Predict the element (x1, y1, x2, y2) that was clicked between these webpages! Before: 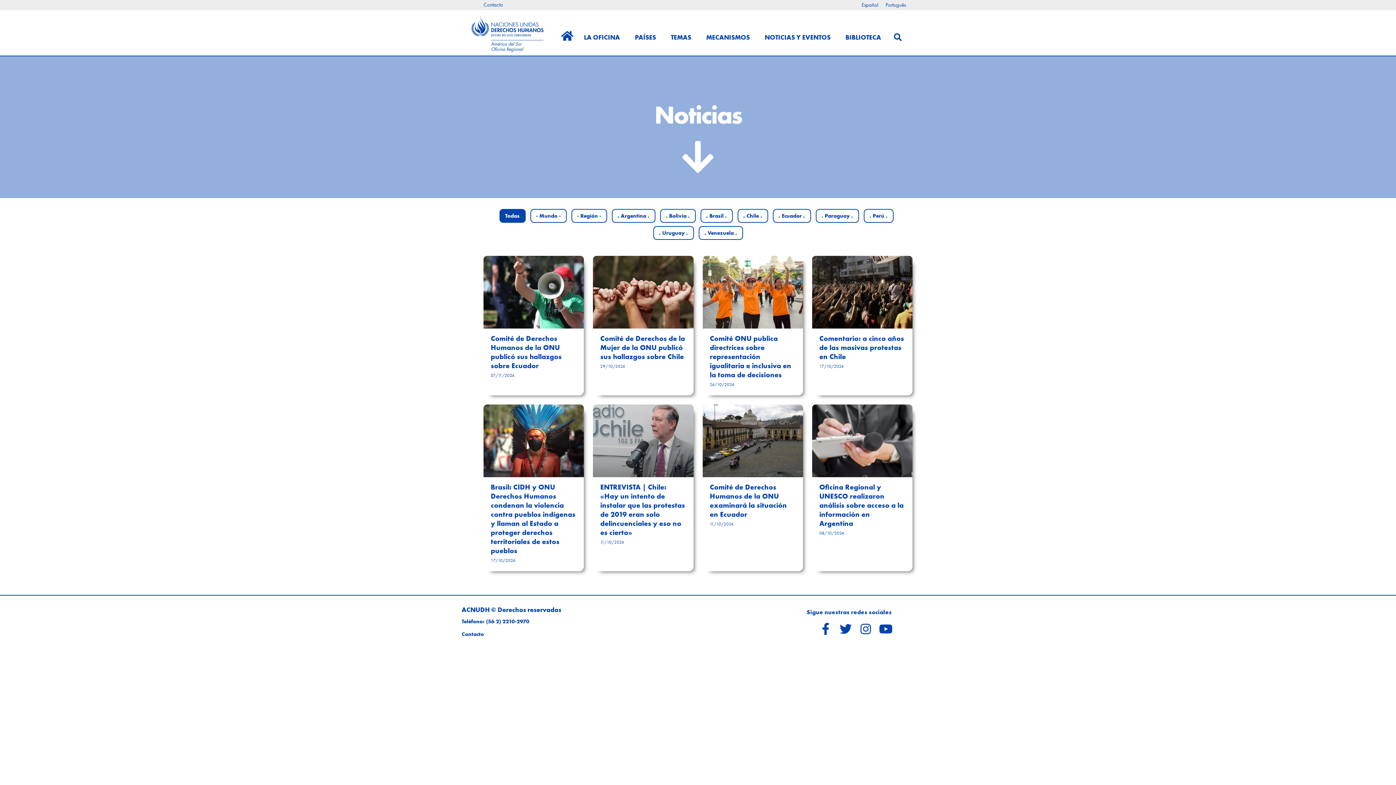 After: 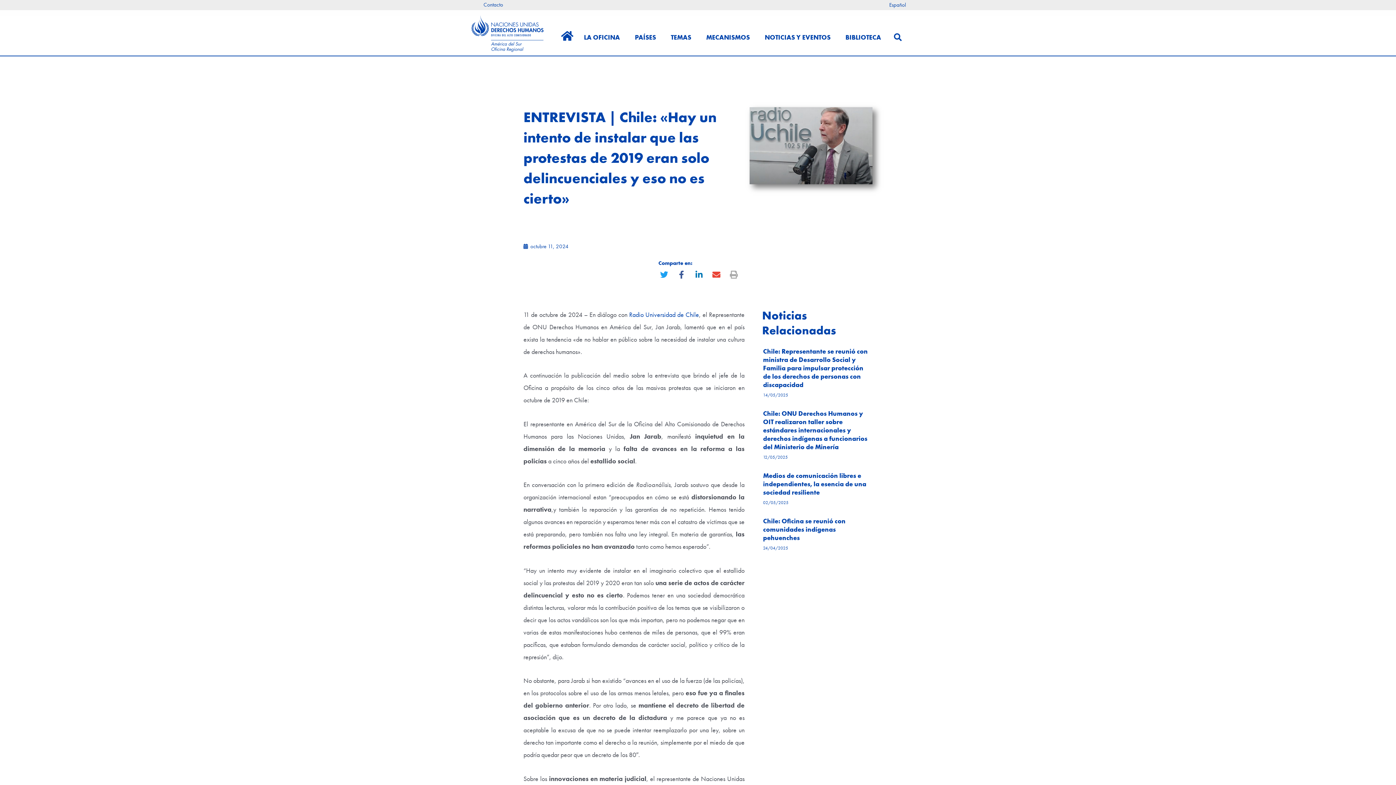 Action: bbox: (593, 404, 693, 571)